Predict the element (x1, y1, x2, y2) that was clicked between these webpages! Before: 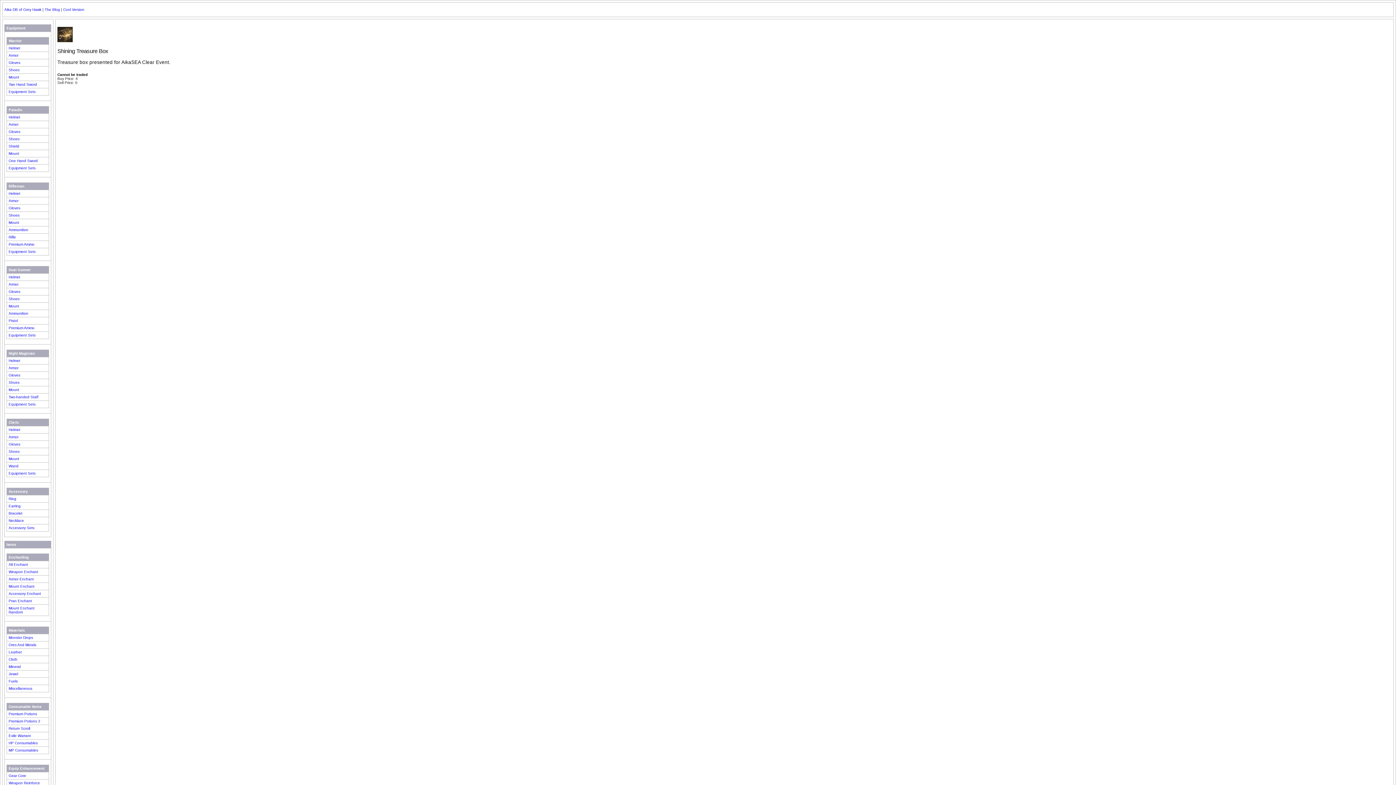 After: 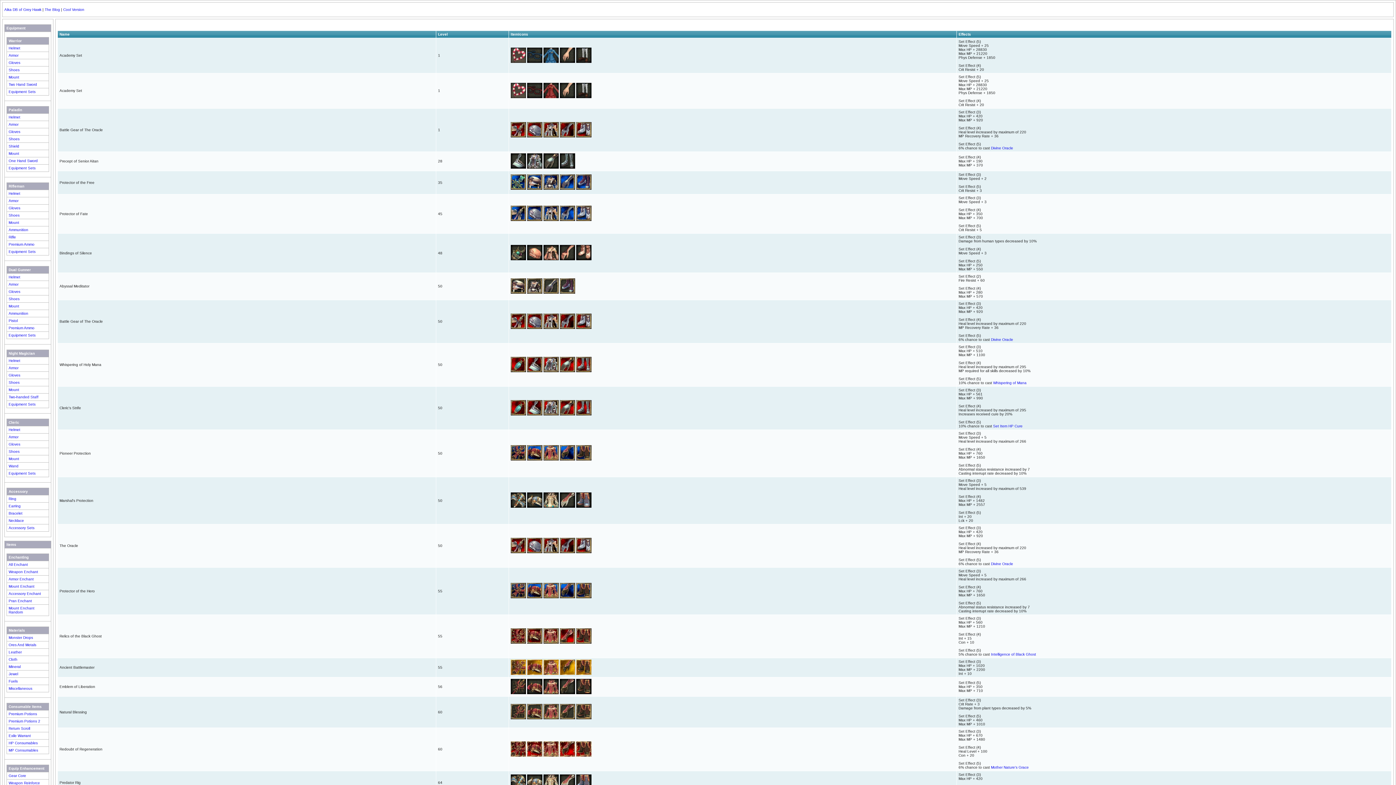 Action: label: Equipment Sets bbox: (8, 471, 35, 475)